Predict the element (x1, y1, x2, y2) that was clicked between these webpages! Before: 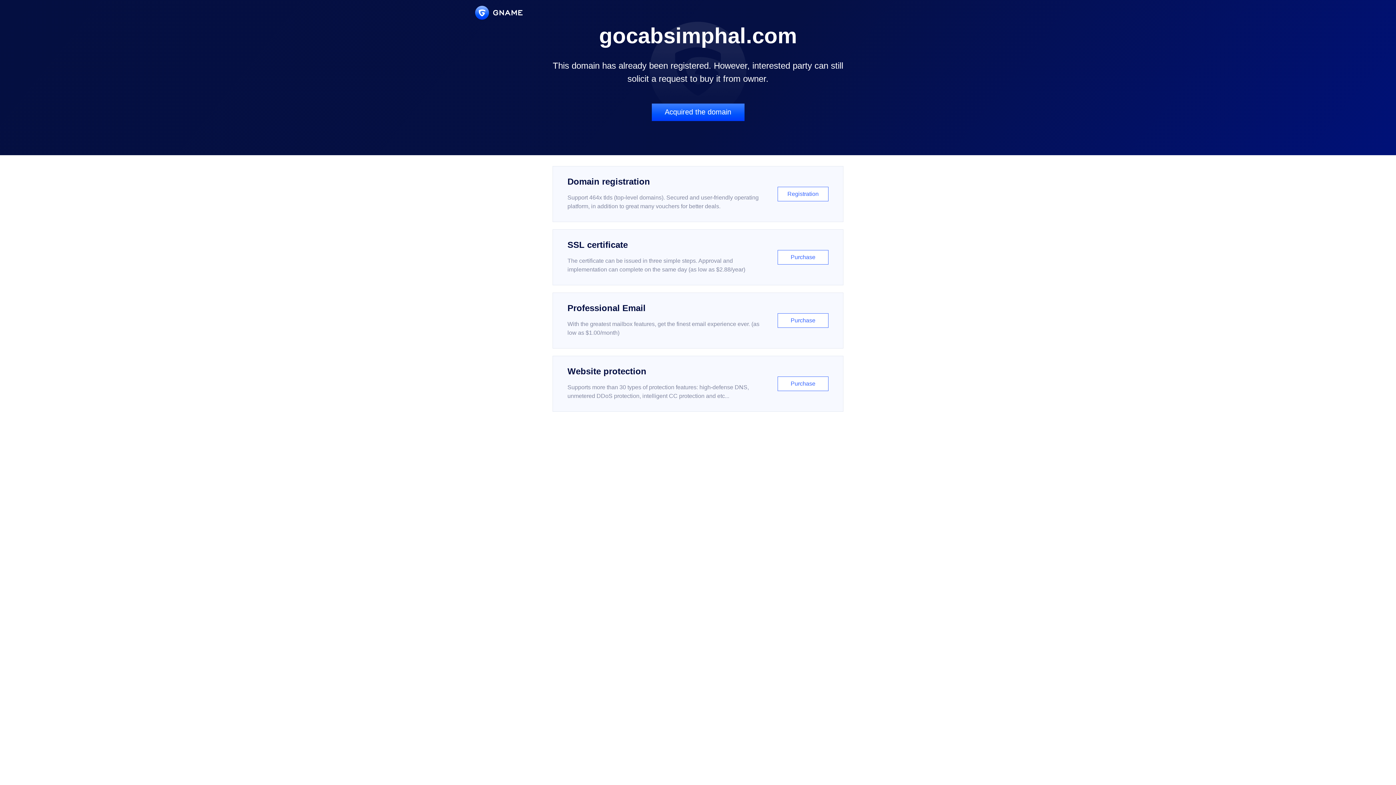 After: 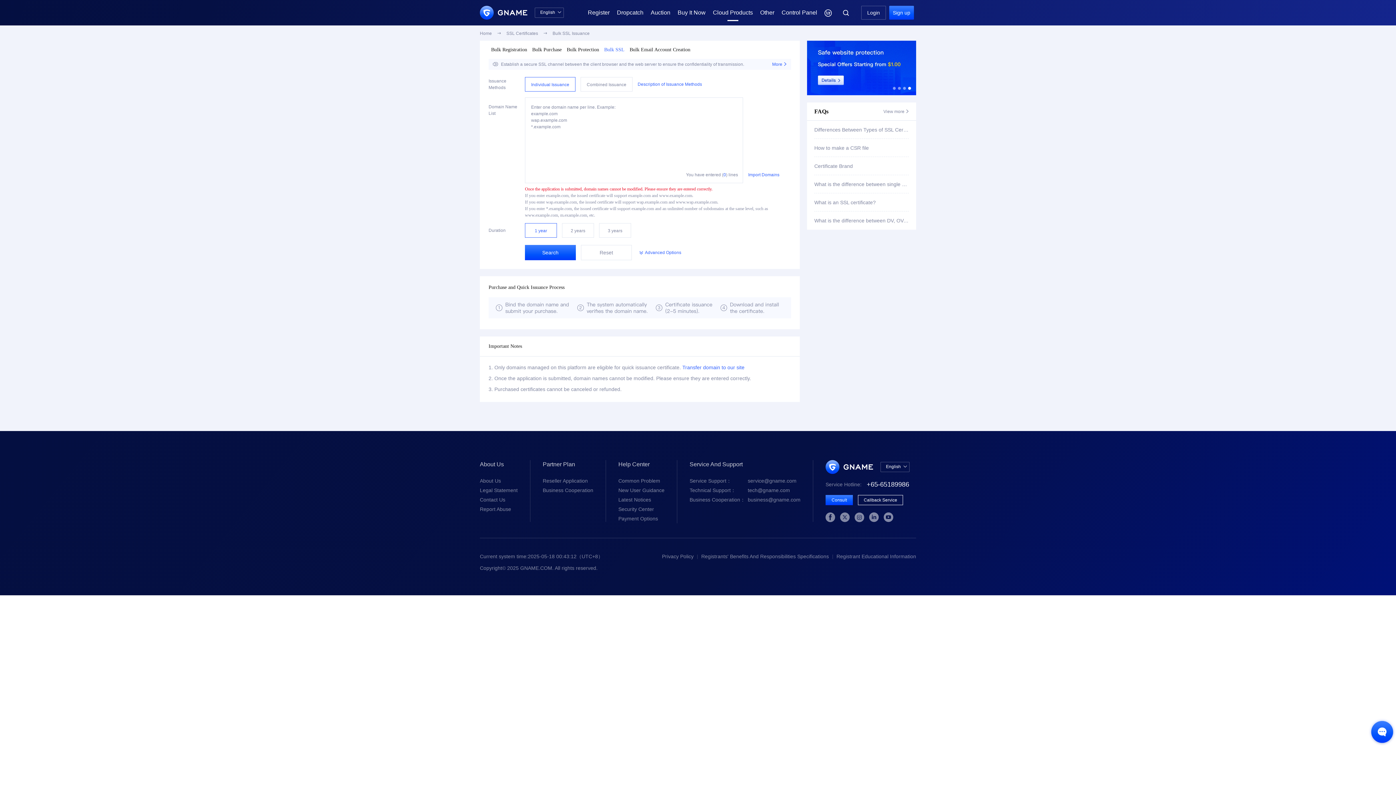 Action: bbox: (552, 229, 843, 285) label: SSL certificate

The certificate can be issued in three simple steps. Approval and implementation can complete on the same day (as low as $2.88/year)

Purchase